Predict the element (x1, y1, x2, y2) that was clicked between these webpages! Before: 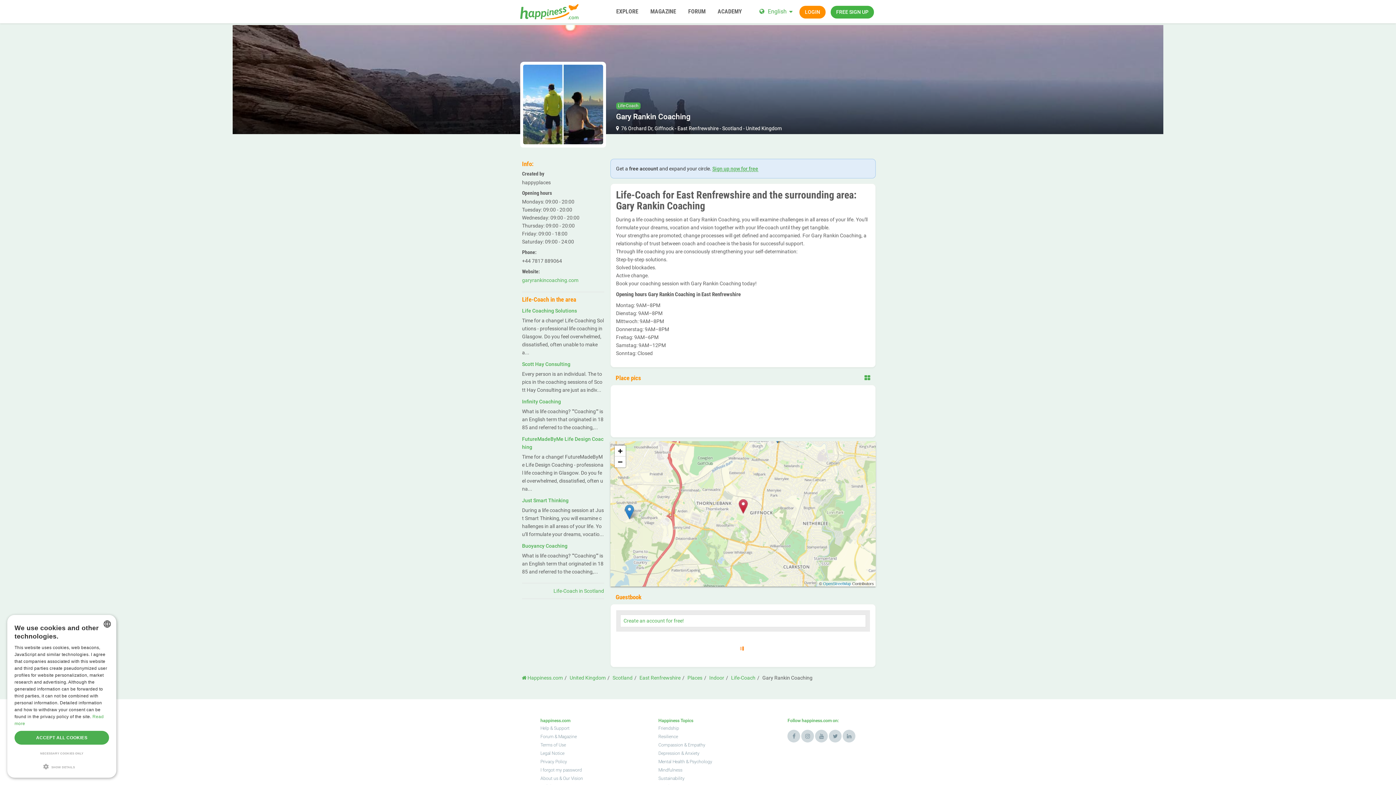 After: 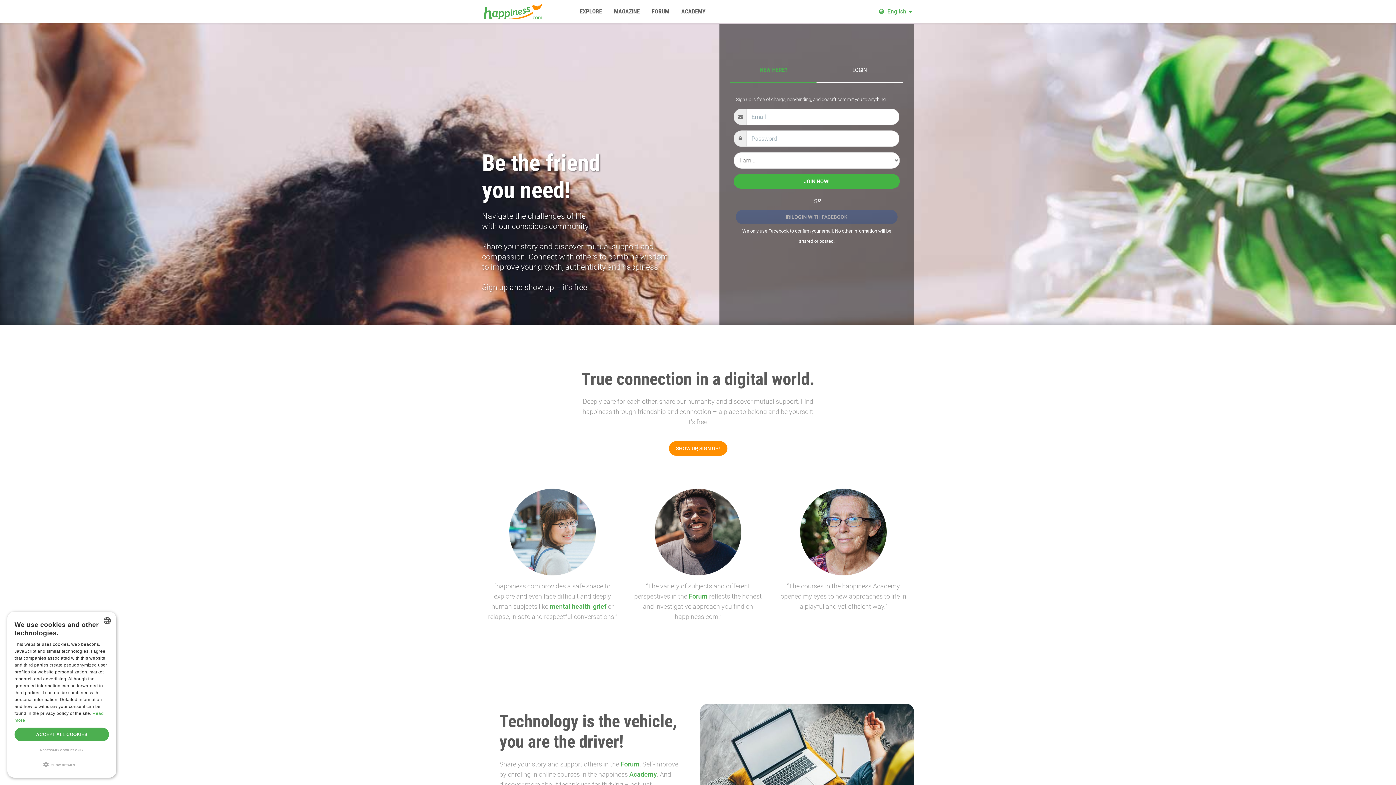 Action: bbox: (712, 165, 758, 172) label: Sign up now for free